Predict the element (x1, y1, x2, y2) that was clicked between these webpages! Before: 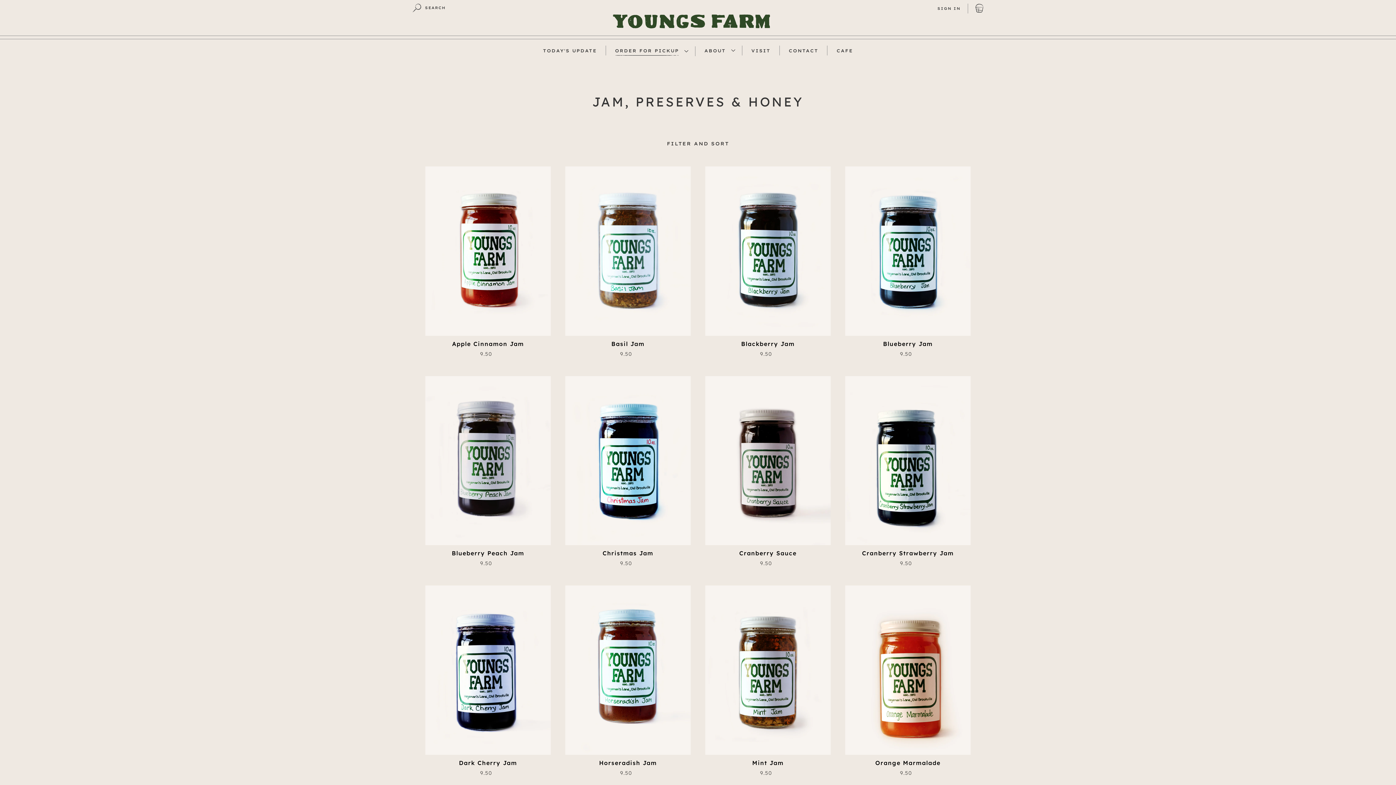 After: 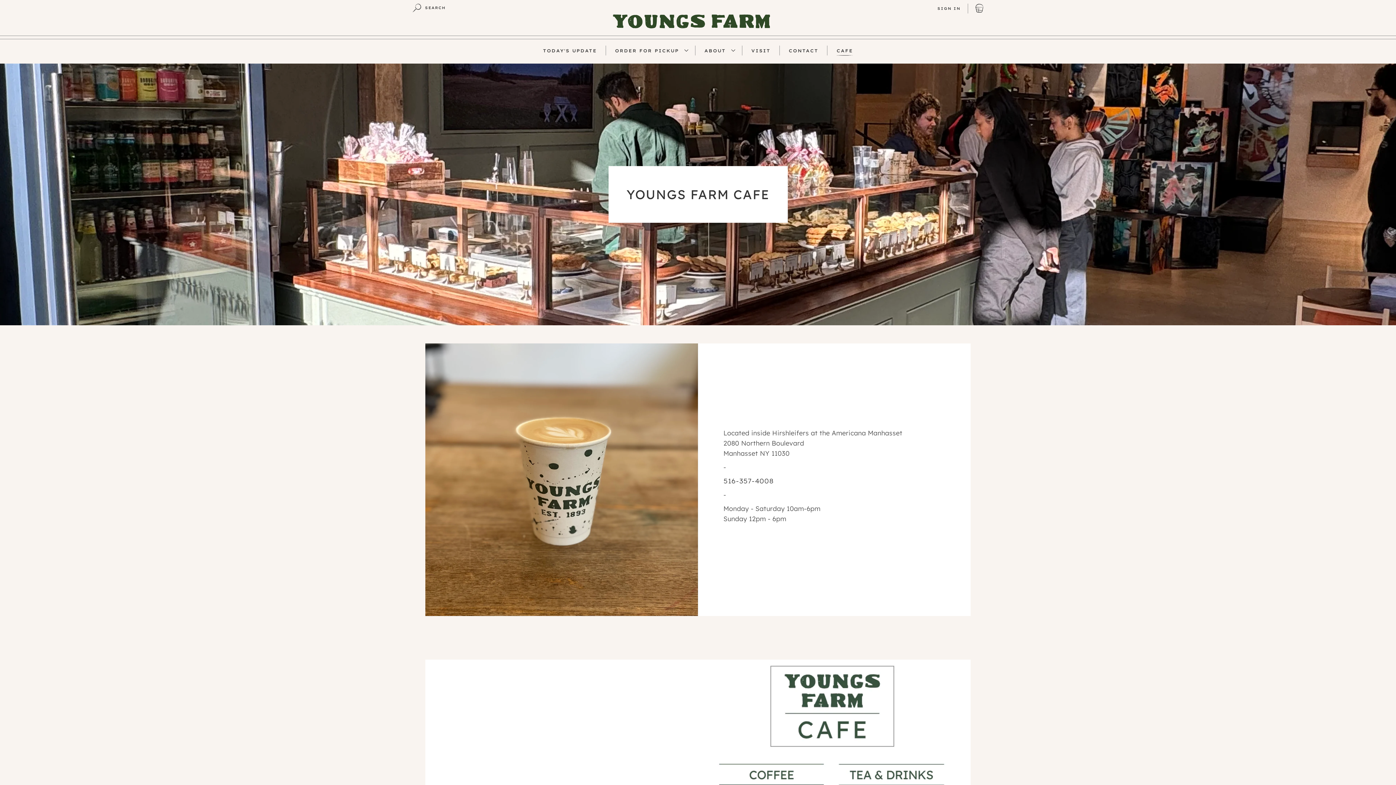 Action: bbox: (827, 39, 862, 62) label: CAFE